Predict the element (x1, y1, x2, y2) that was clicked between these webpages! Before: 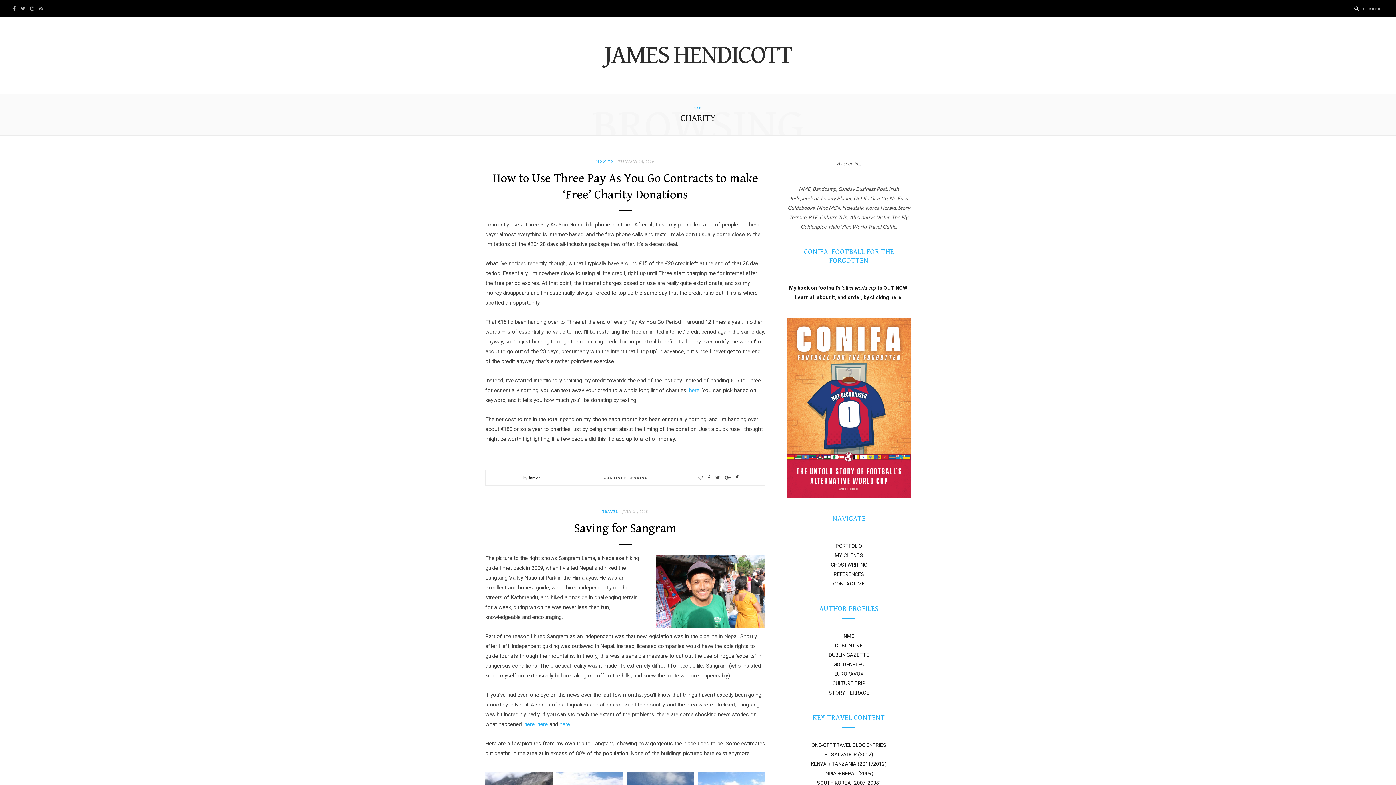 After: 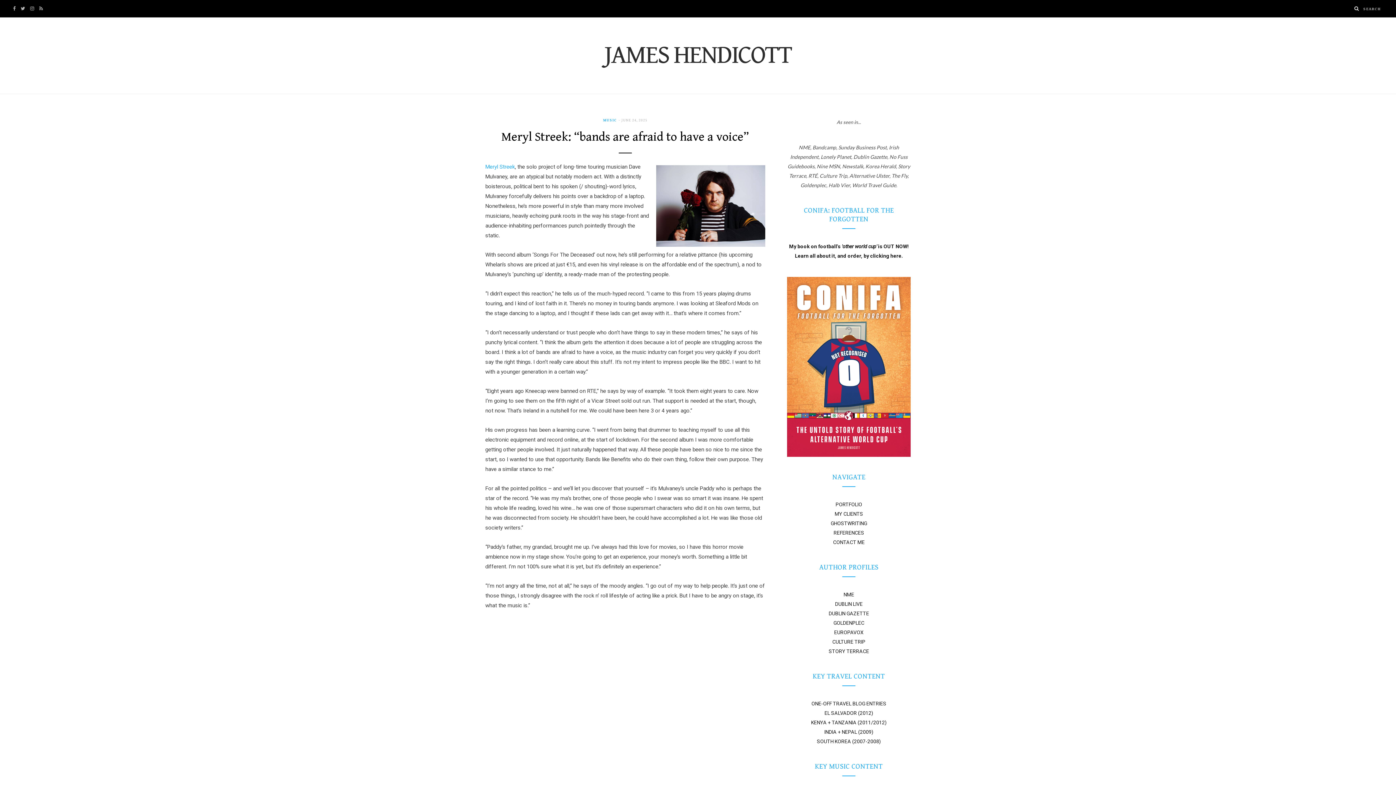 Action: bbox: (604, 42, 792, 68) label: JAMES HENDICOTT